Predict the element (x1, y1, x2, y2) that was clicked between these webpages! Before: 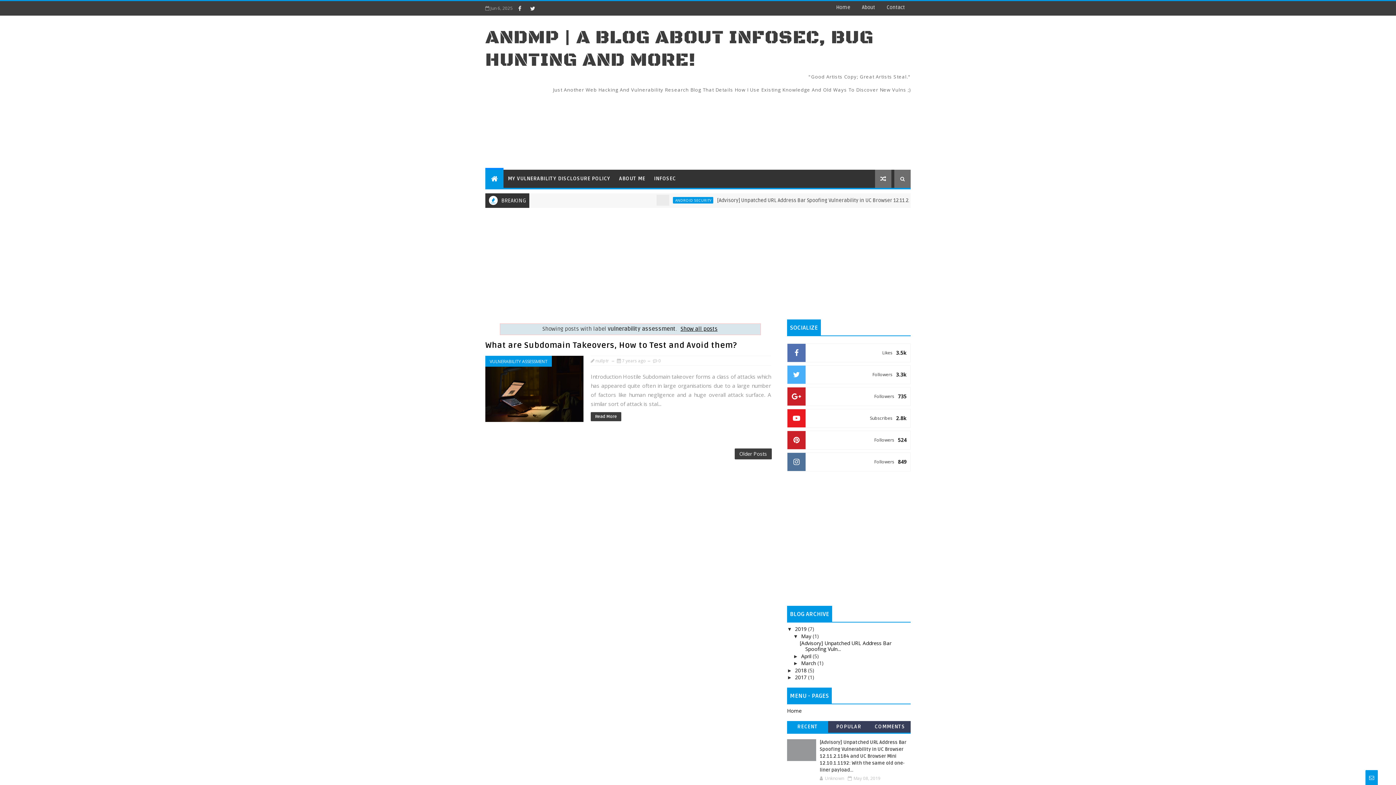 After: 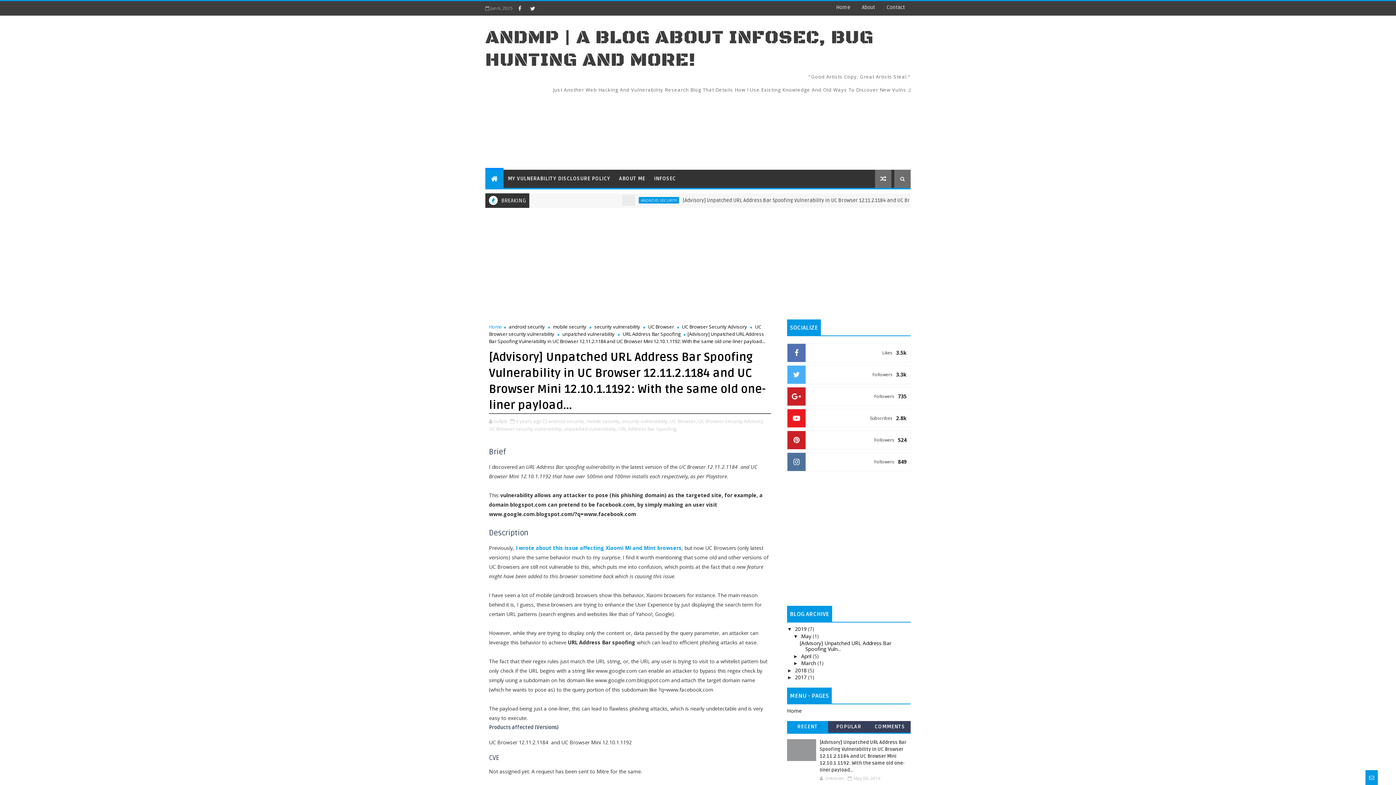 Action: bbox: (787, 739, 816, 761)